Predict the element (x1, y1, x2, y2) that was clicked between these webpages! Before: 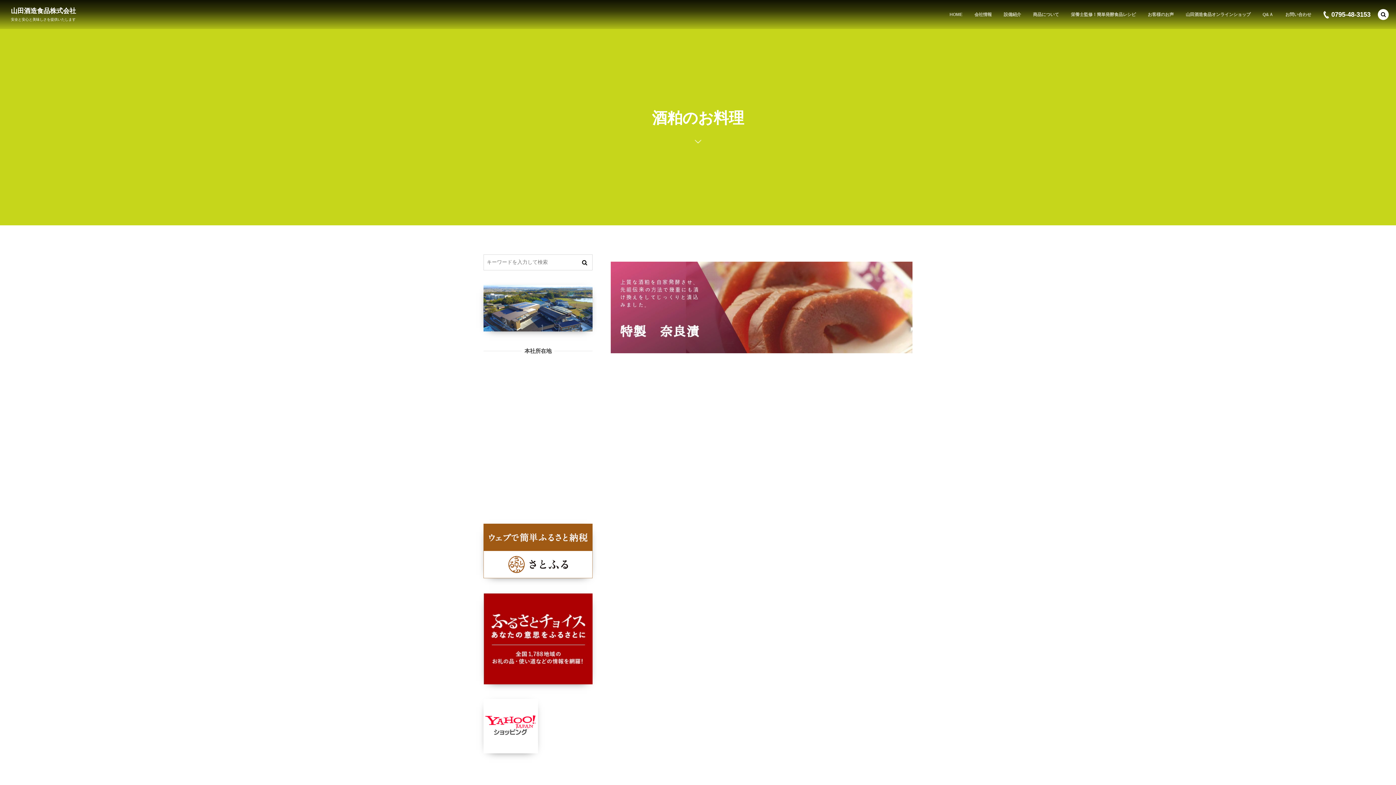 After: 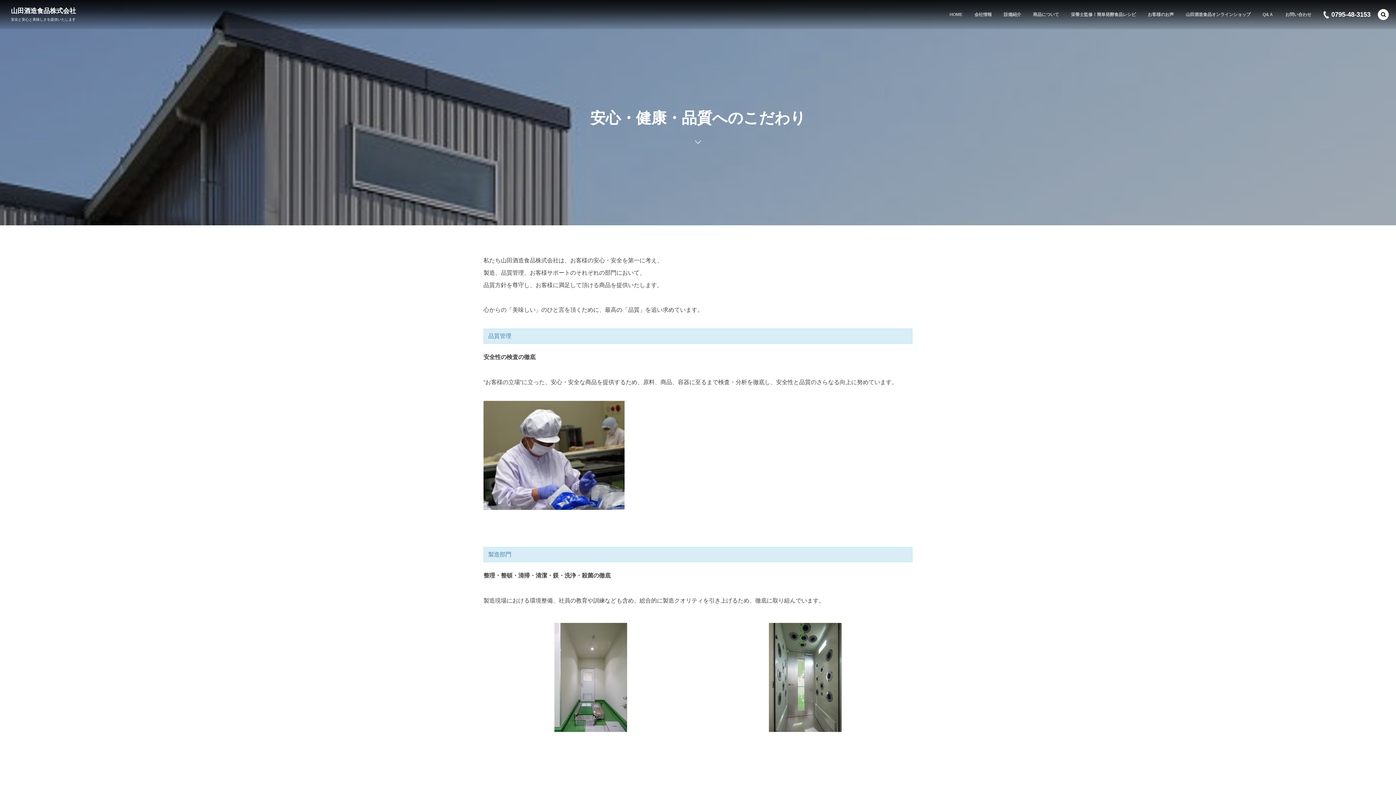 Action: bbox: (483, 324, 592, 330)